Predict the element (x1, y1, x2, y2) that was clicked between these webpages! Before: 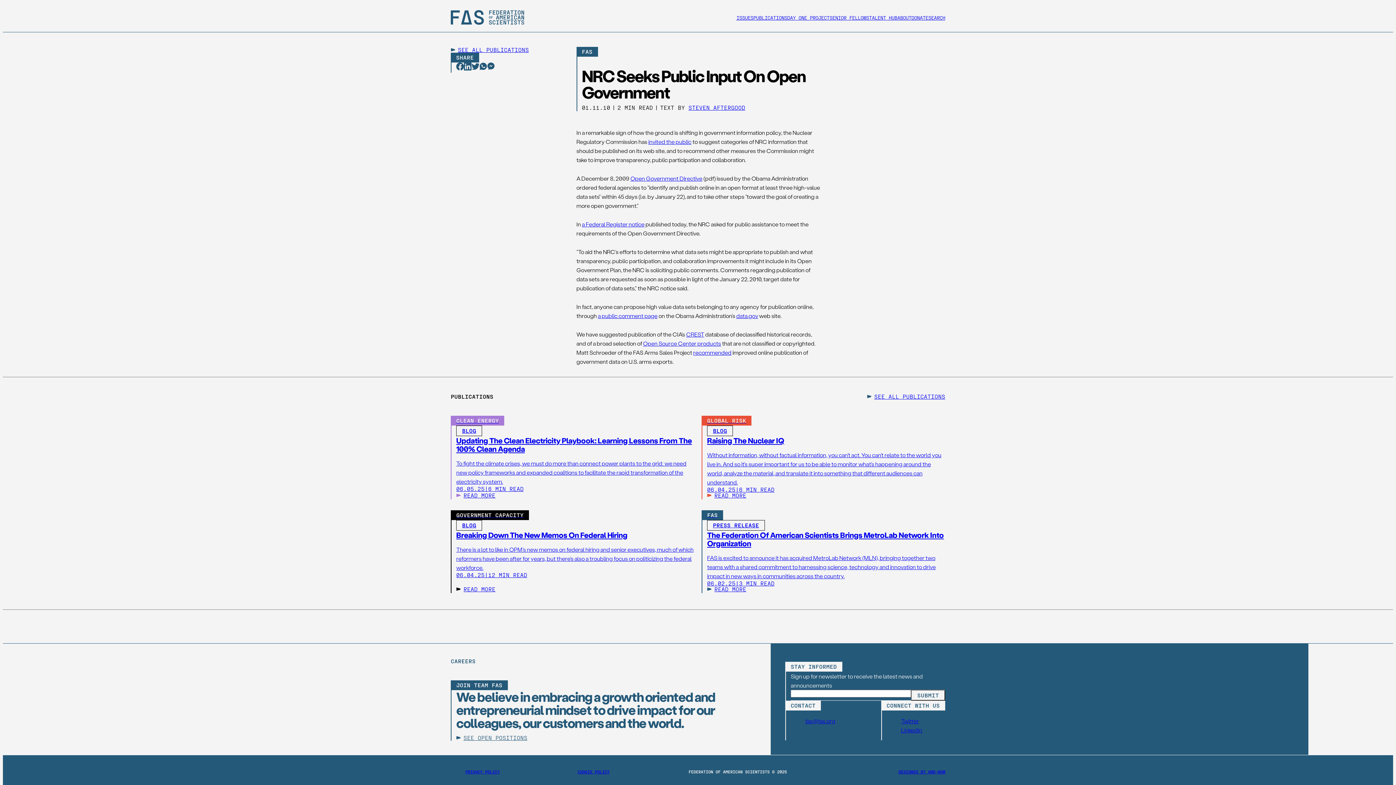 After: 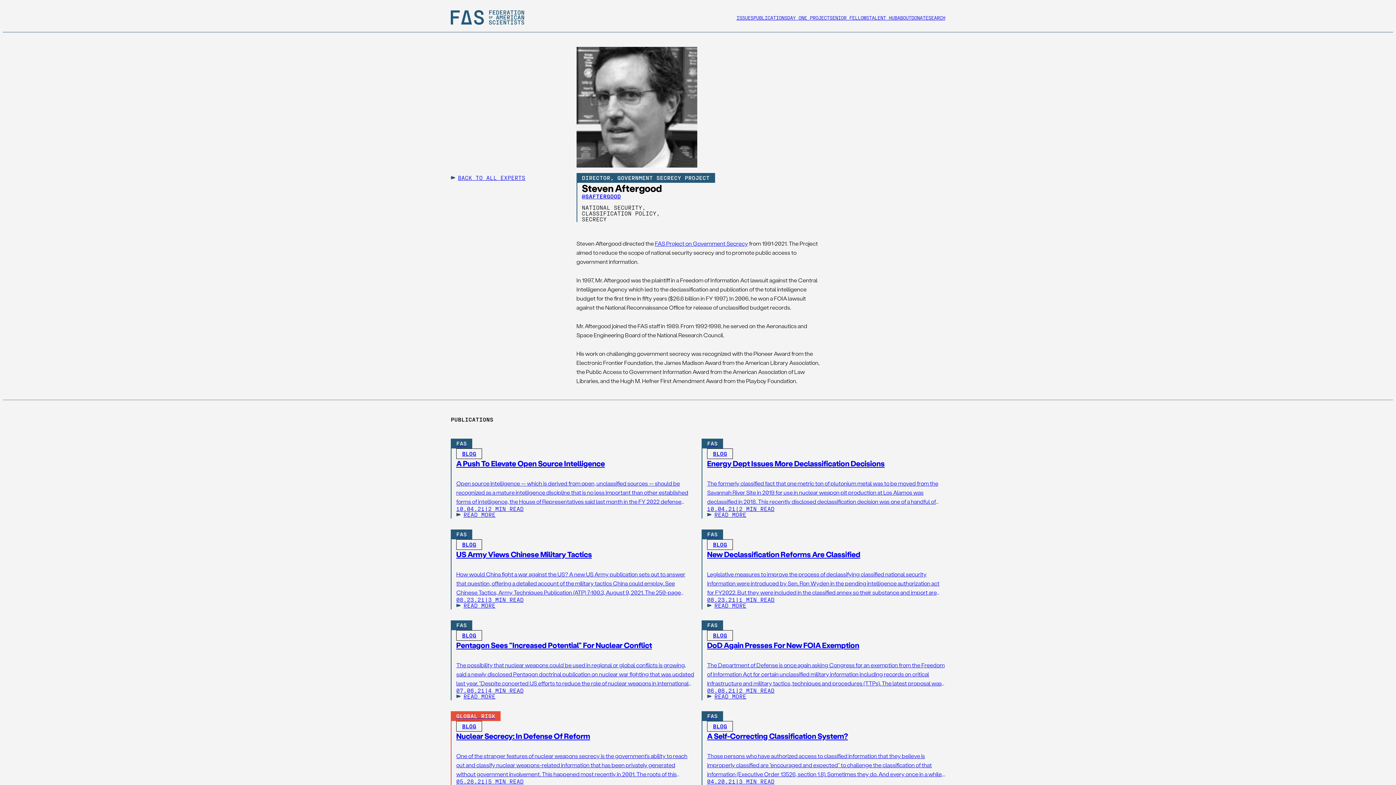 Action: bbox: (688, 104, 745, 110) label: STEVEN AFTERGOOD